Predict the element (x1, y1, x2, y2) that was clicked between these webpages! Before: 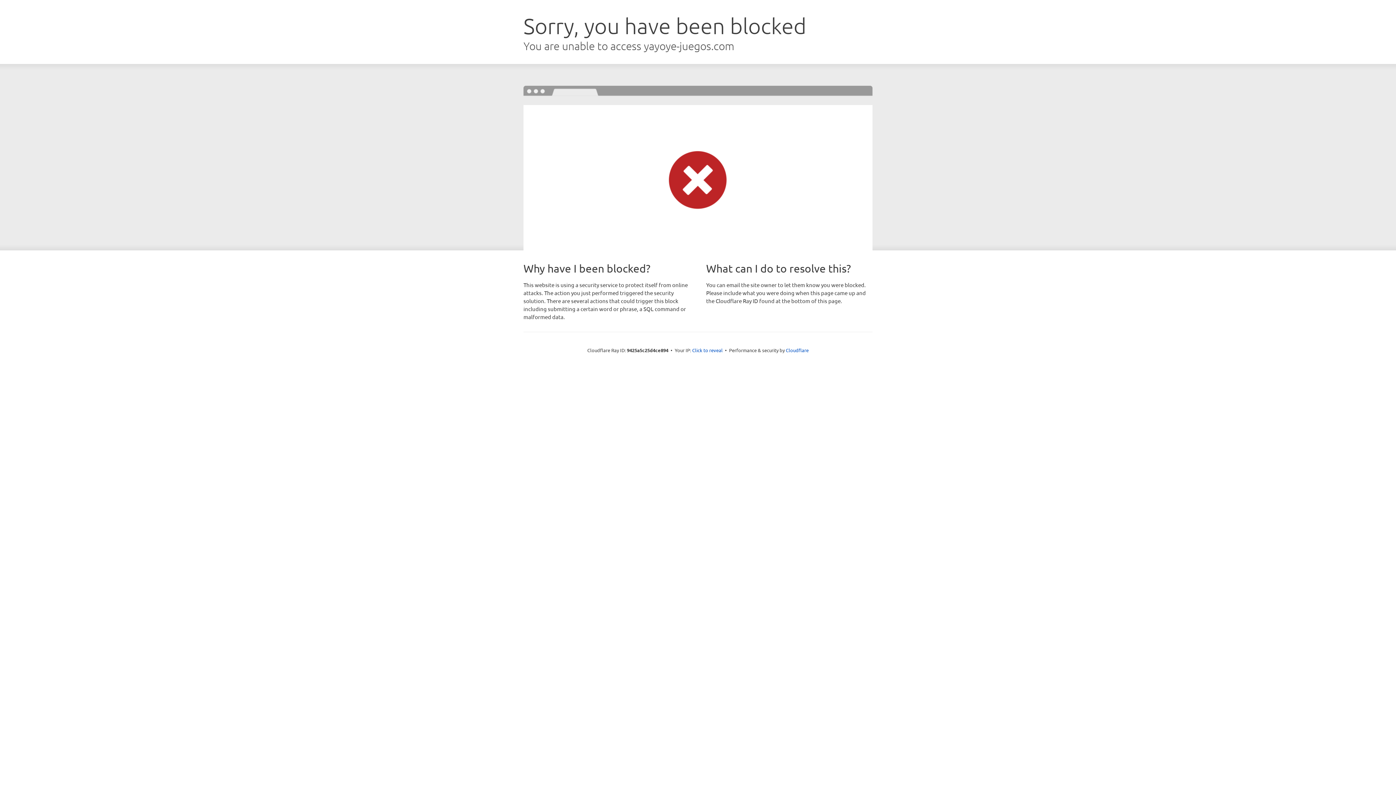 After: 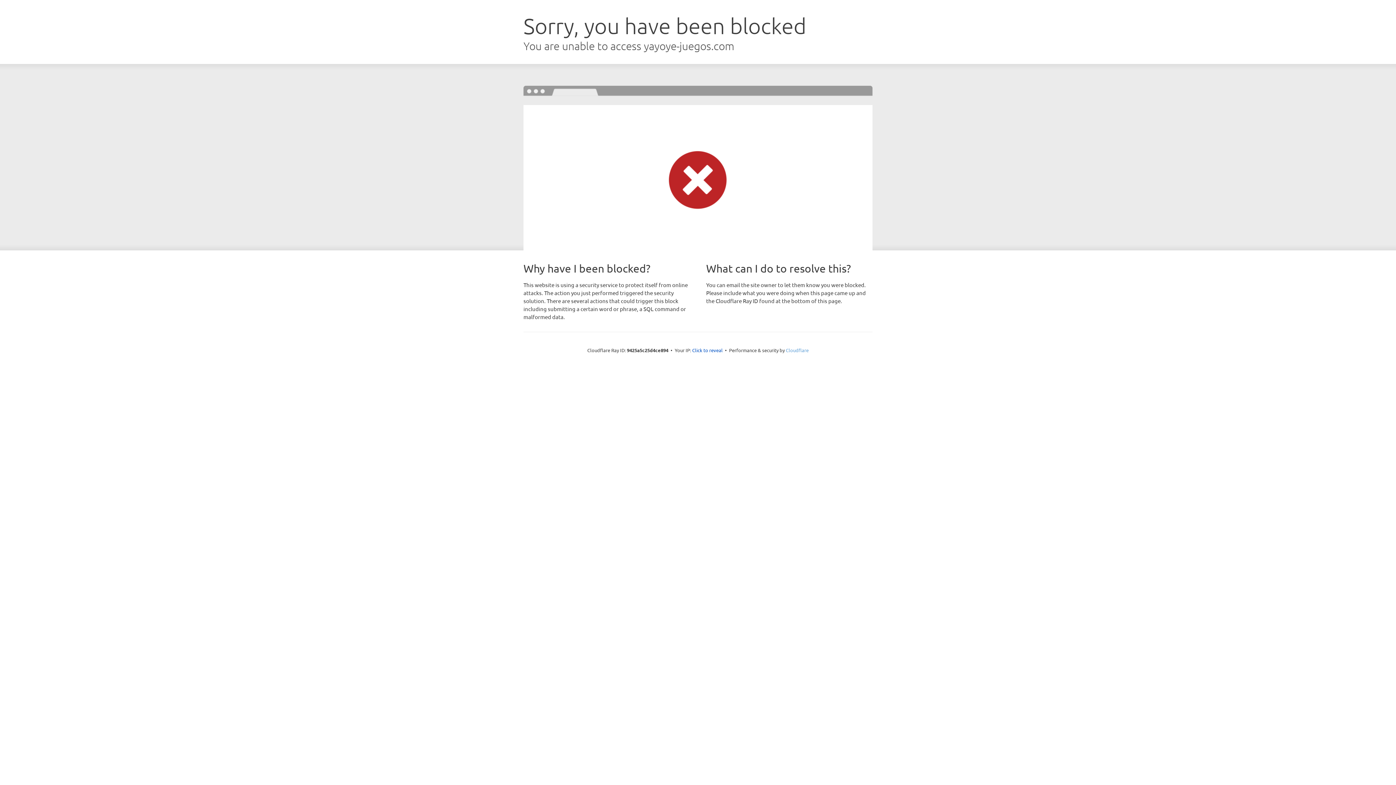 Action: bbox: (786, 347, 808, 353) label: Cloudflare